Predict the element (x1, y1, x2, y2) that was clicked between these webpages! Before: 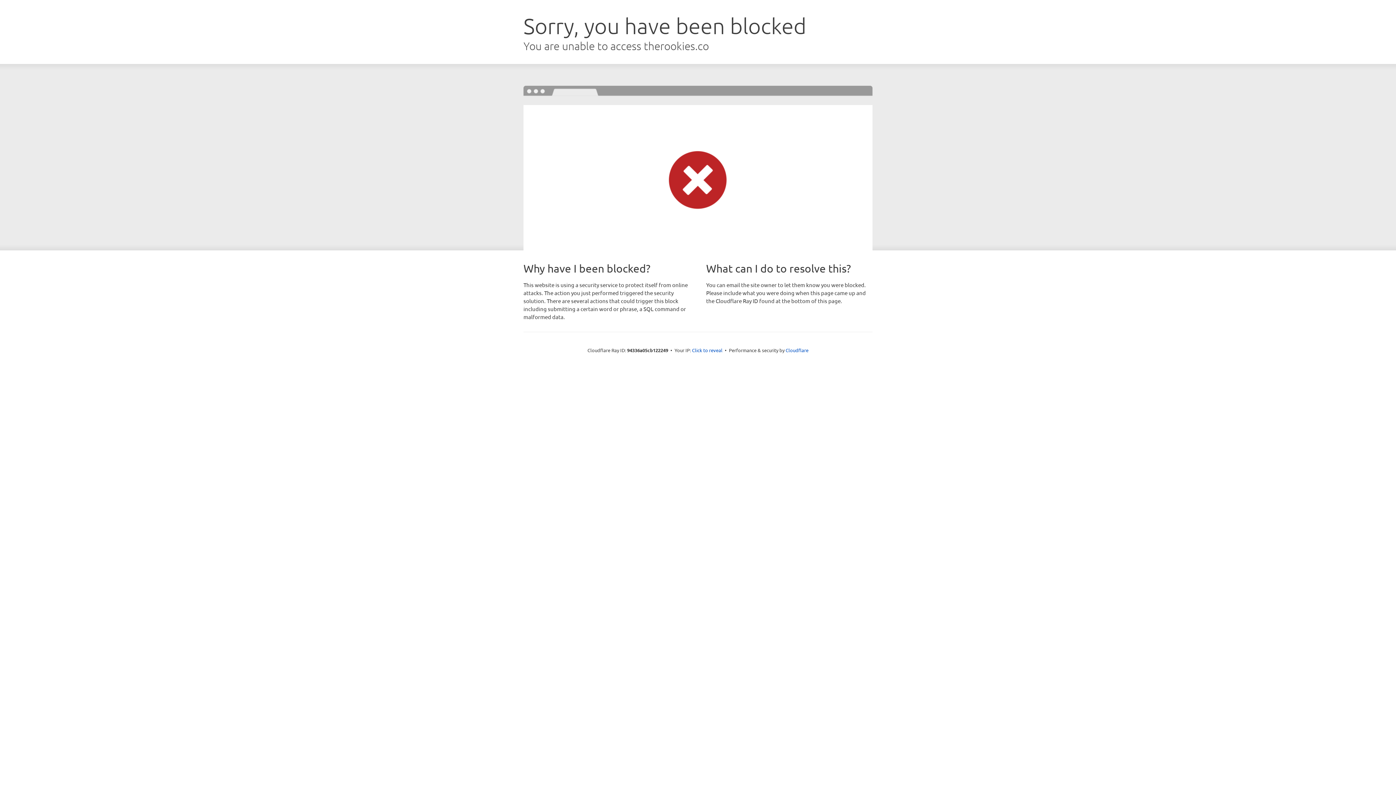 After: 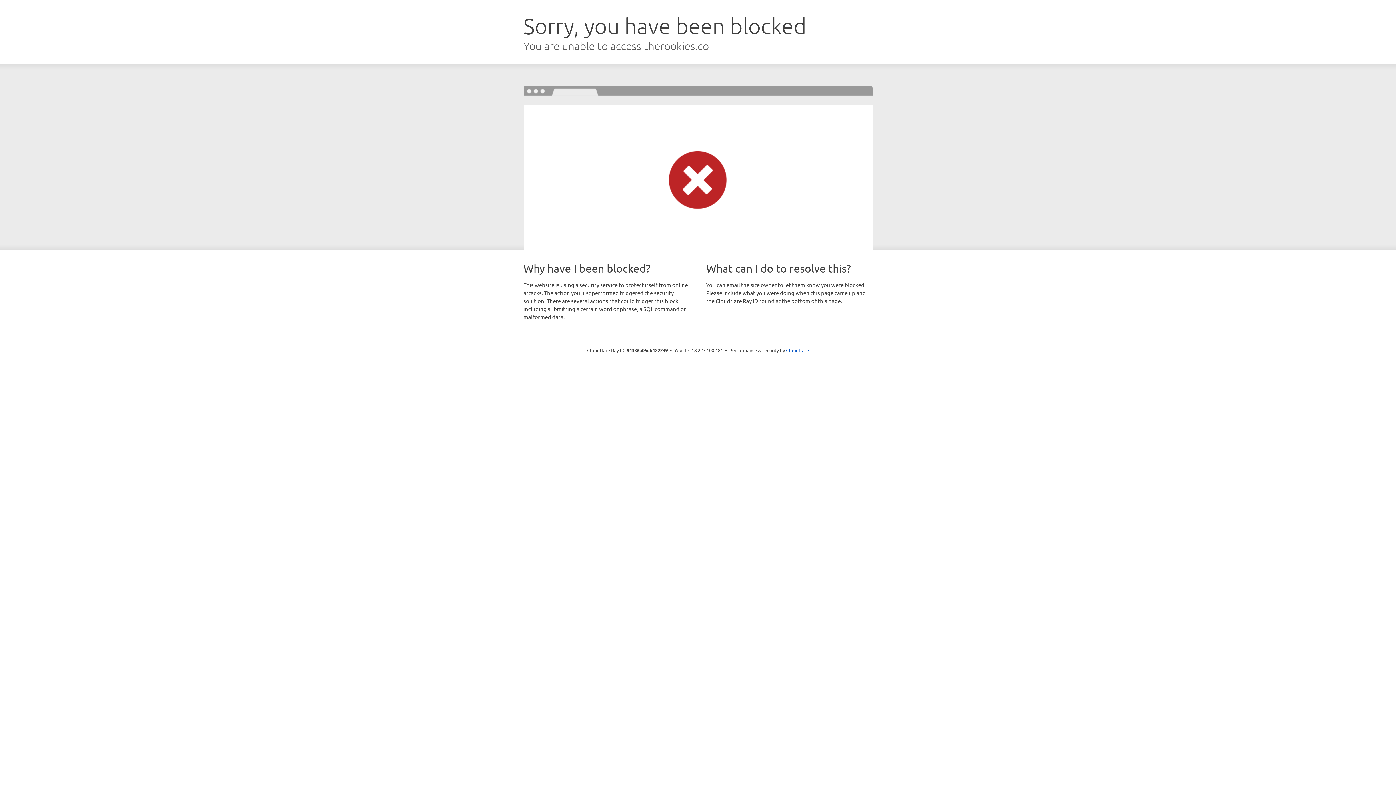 Action: label: Click to reveal bbox: (692, 346, 722, 353)